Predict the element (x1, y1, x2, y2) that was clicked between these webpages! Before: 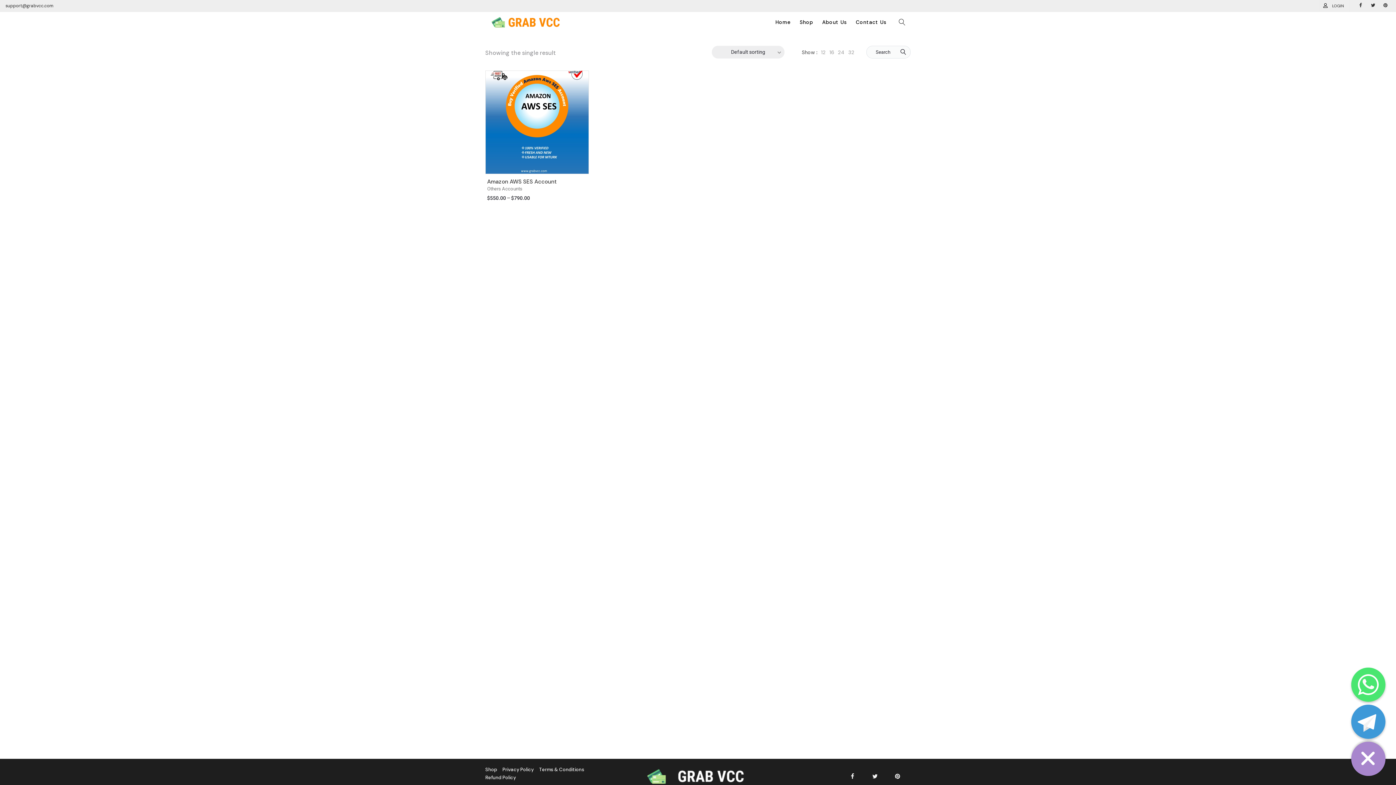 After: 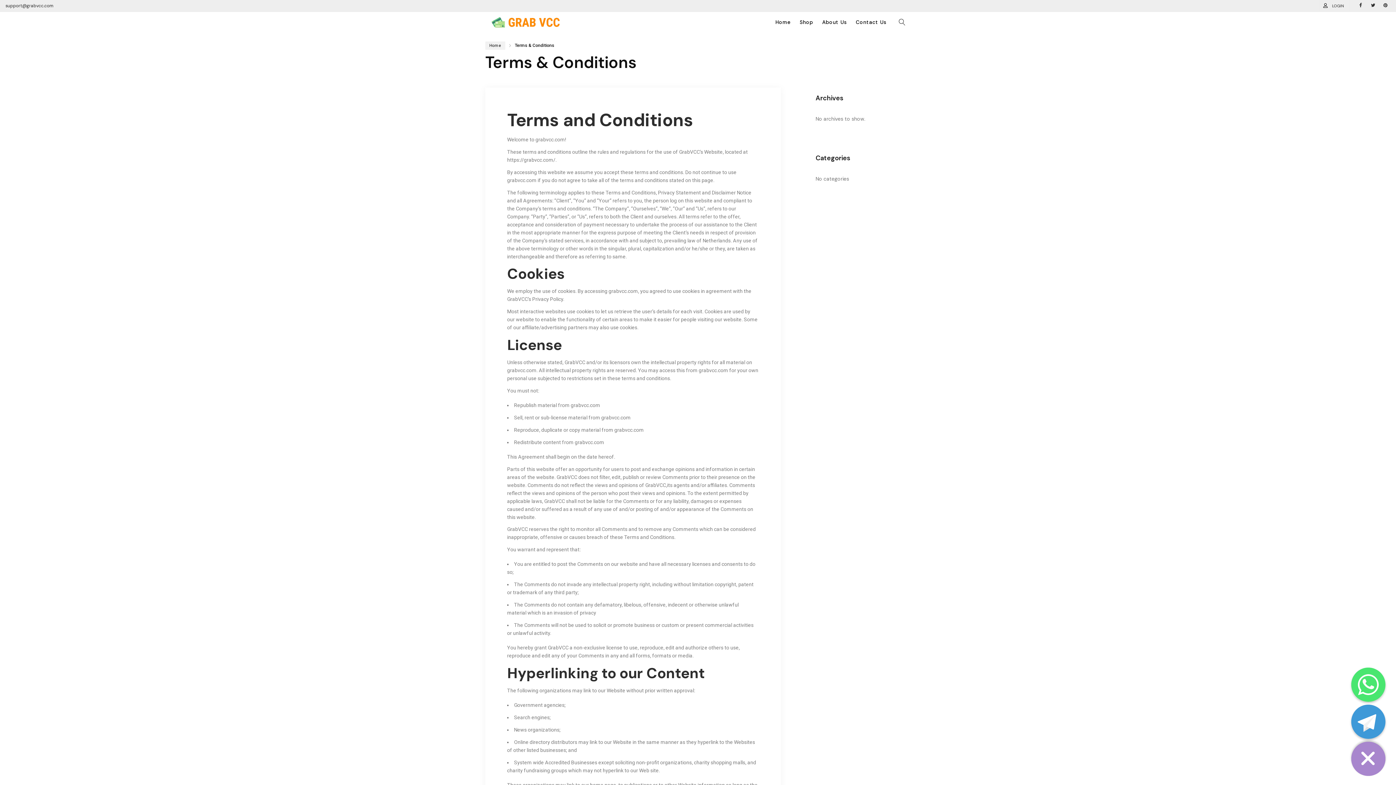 Action: bbox: (539, 766, 584, 772) label: Terms & Conditions